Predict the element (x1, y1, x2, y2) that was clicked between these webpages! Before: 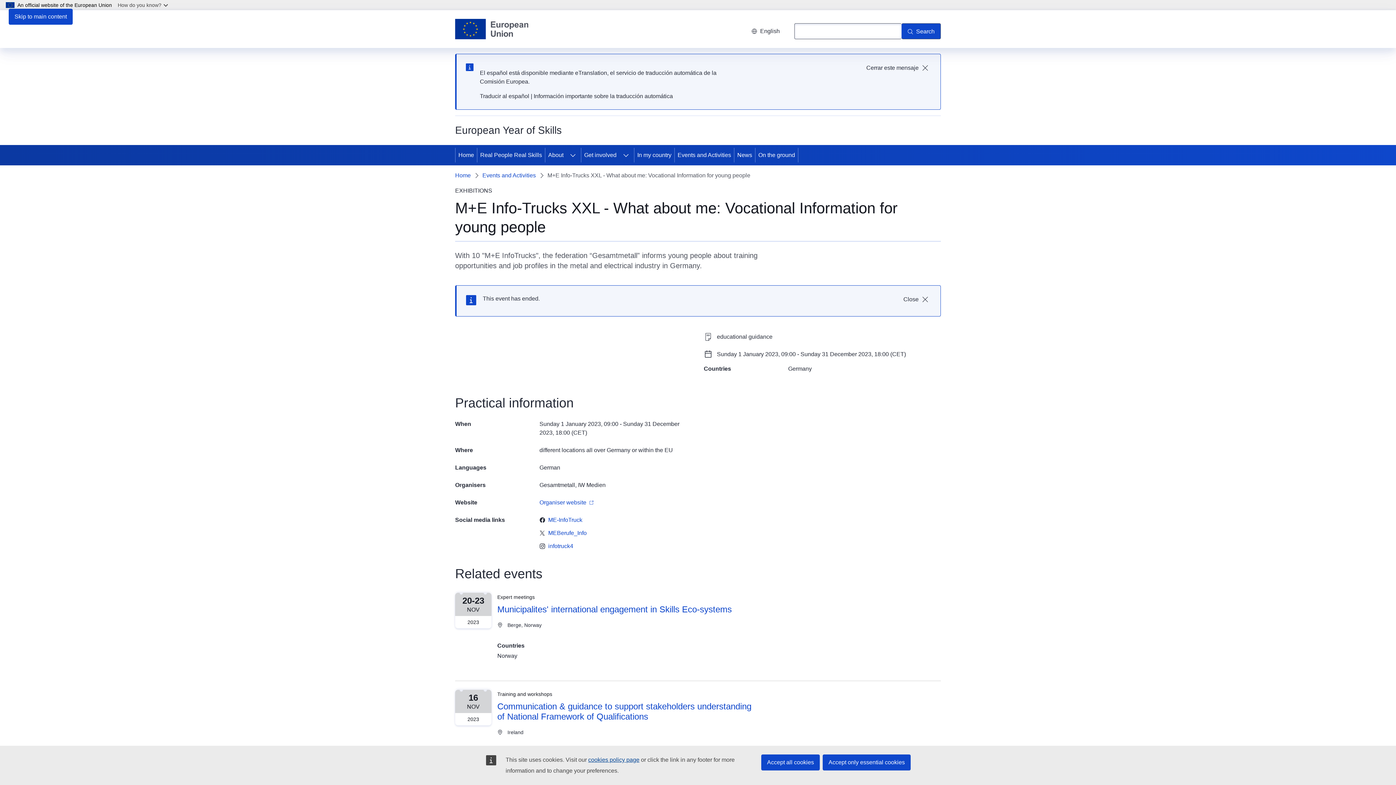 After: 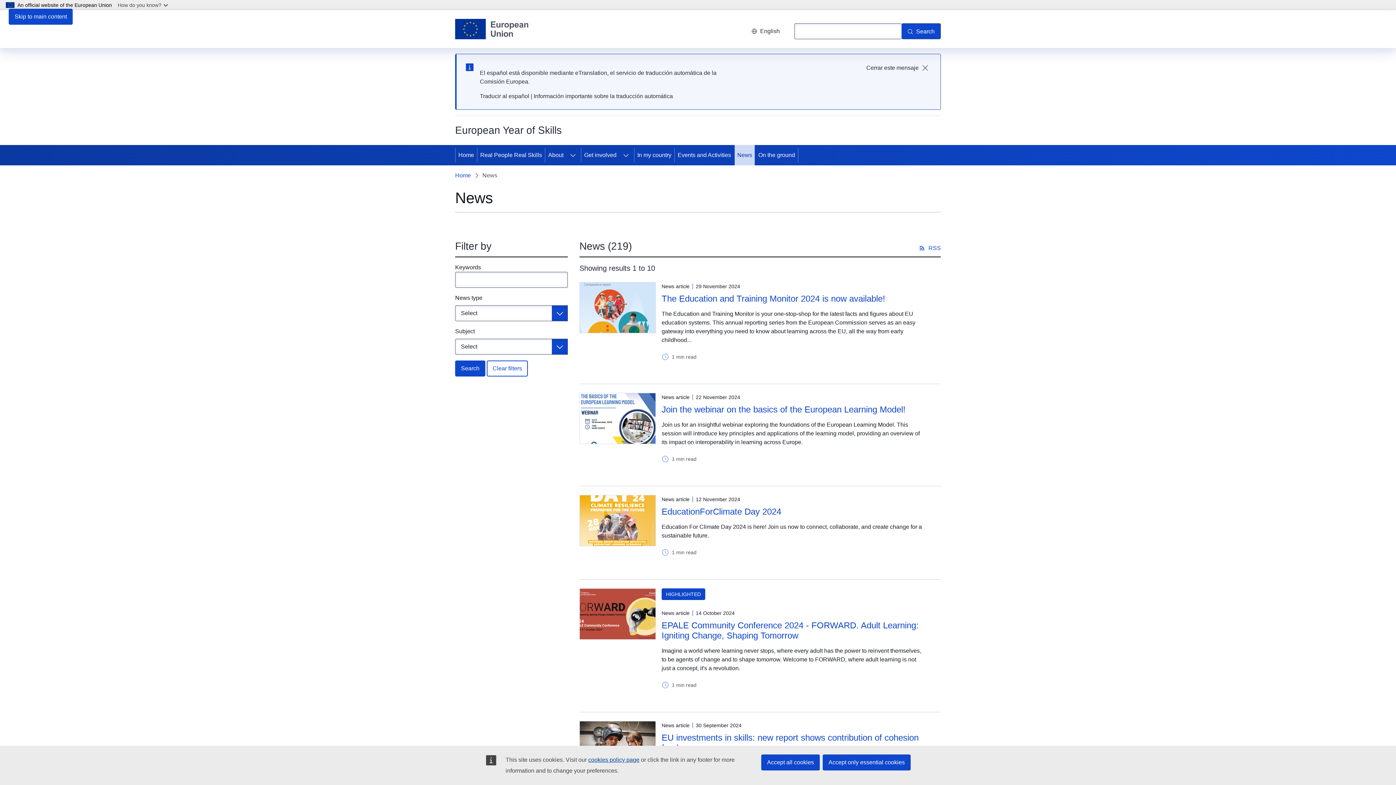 Action: label: News bbox: (734, 145, 755, 165)